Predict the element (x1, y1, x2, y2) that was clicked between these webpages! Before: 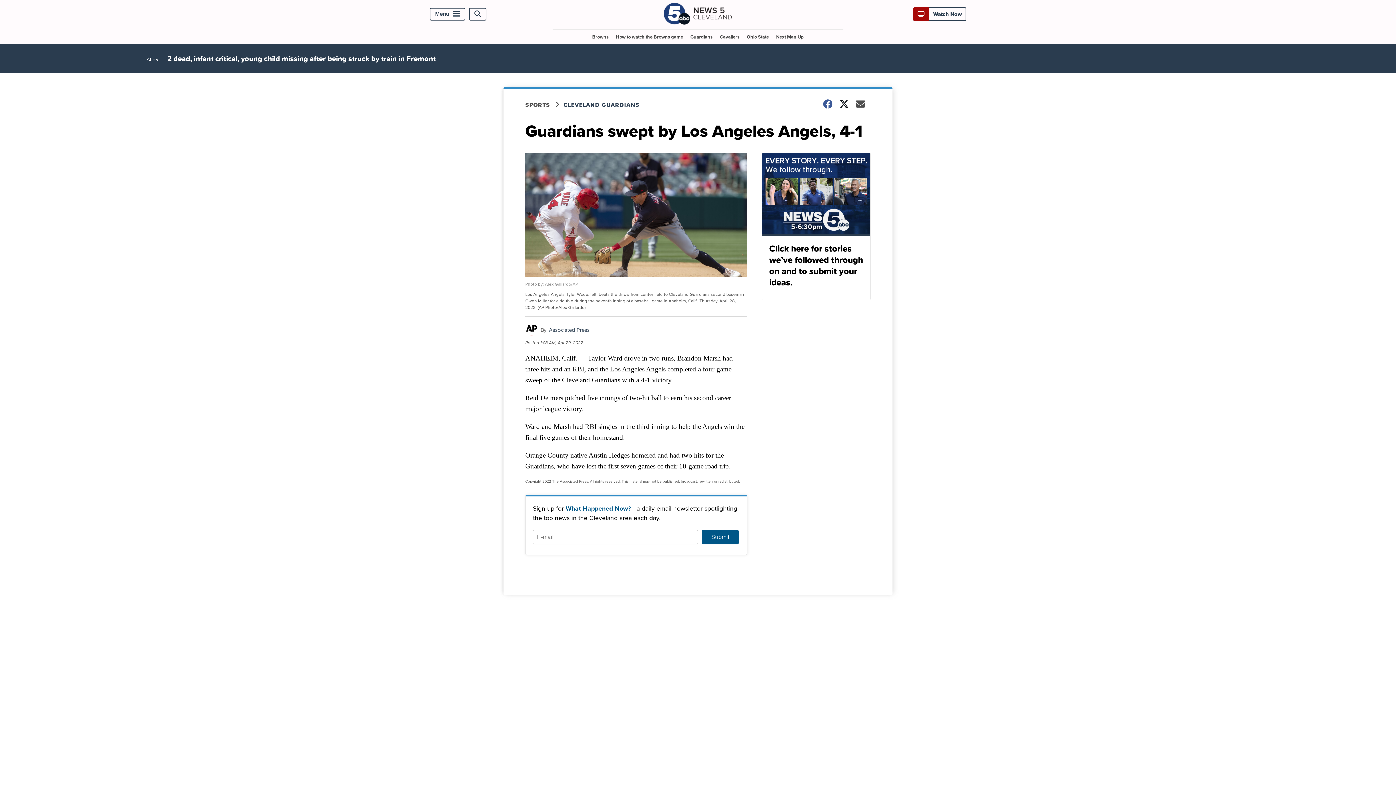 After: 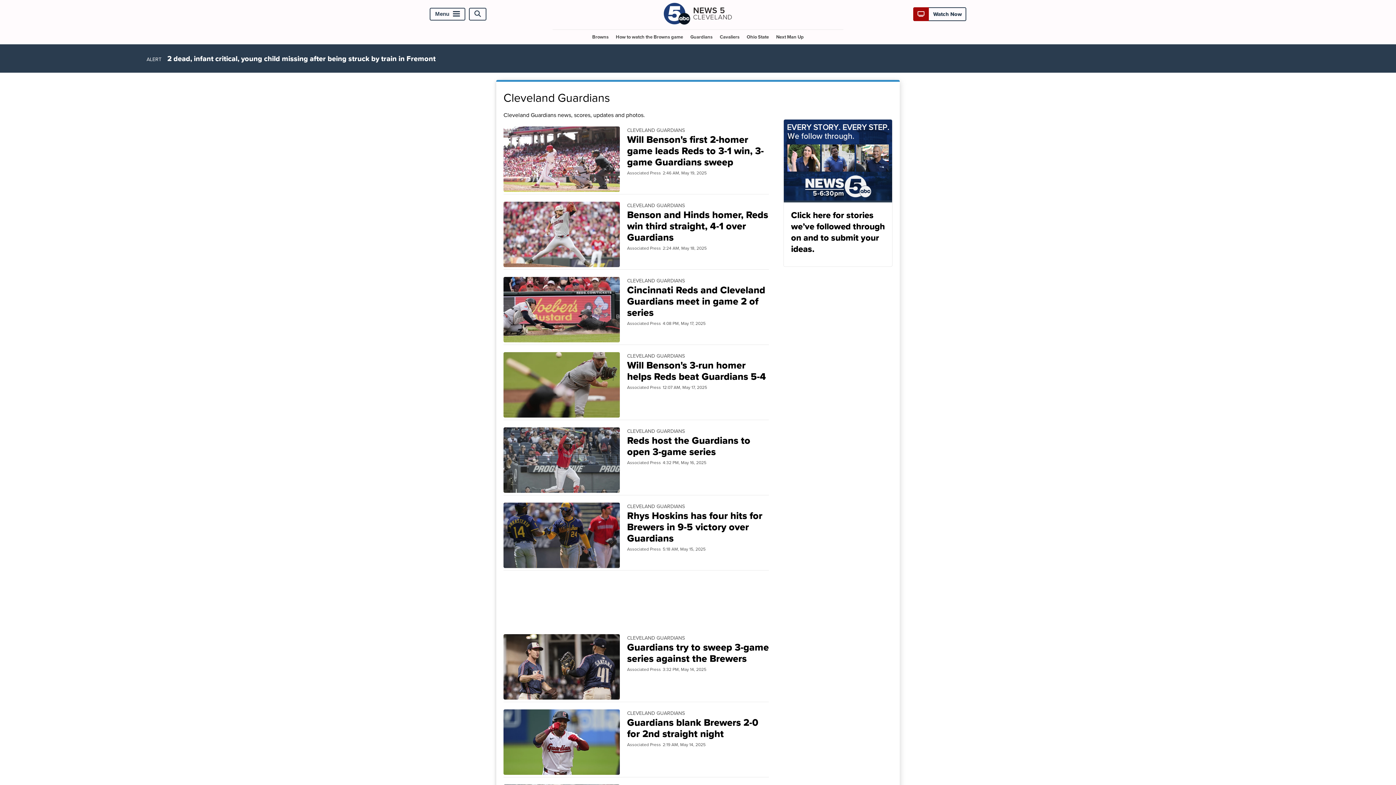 Action: label: Guardians bbox: (687, 29, 715, 44)